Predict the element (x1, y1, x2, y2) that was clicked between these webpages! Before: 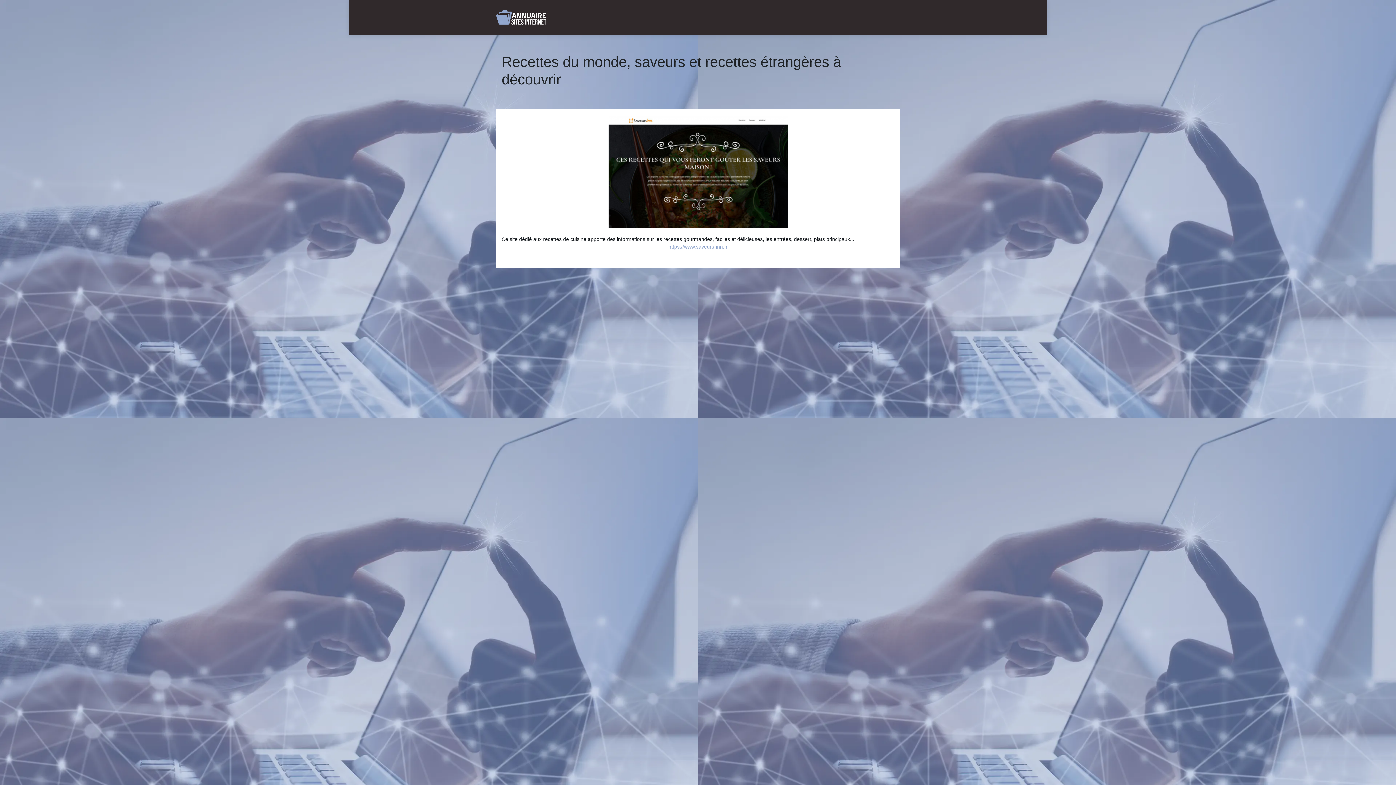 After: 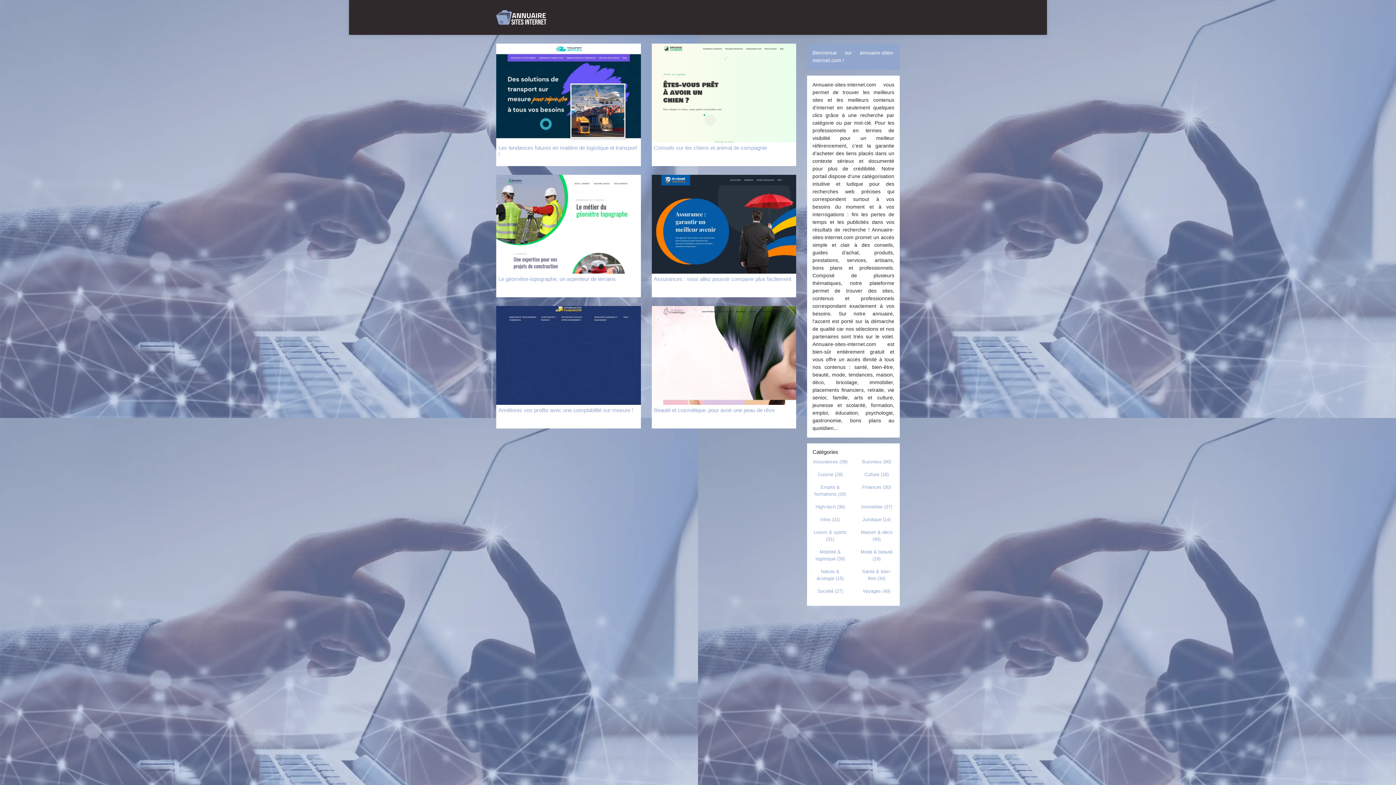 Action: bbox: (496, 10, 546, 24)